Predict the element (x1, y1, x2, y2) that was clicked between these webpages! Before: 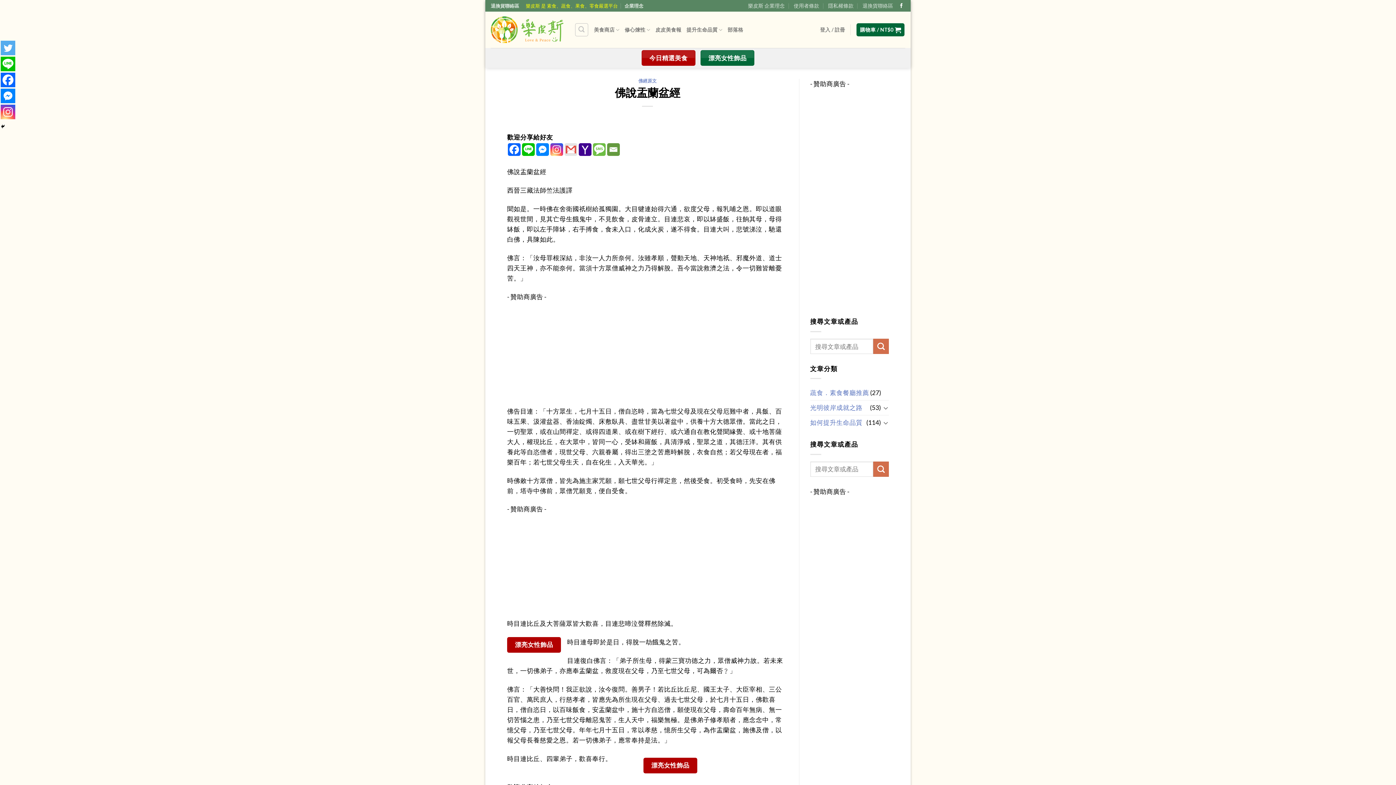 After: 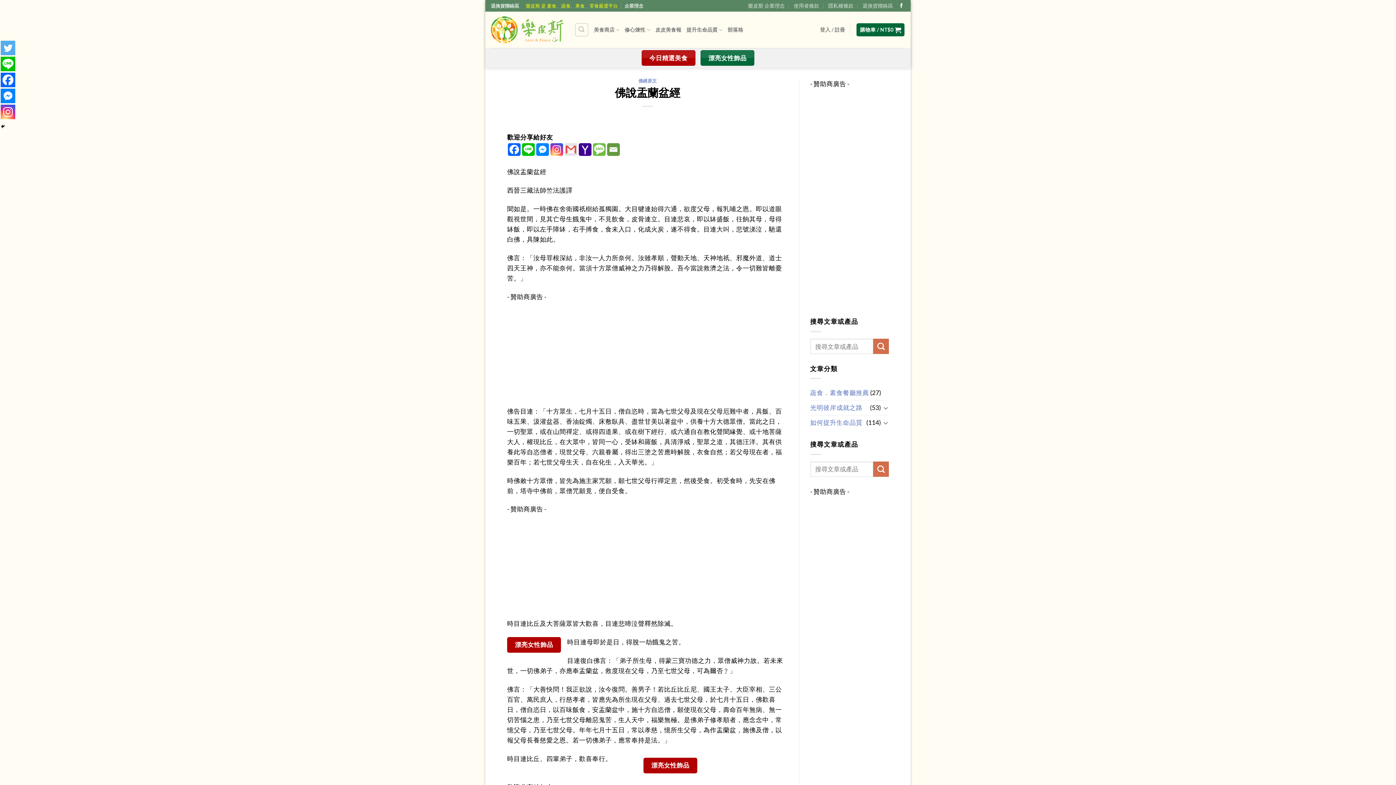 Action: label: Facebook bbox: (0, 72, 15, 87)